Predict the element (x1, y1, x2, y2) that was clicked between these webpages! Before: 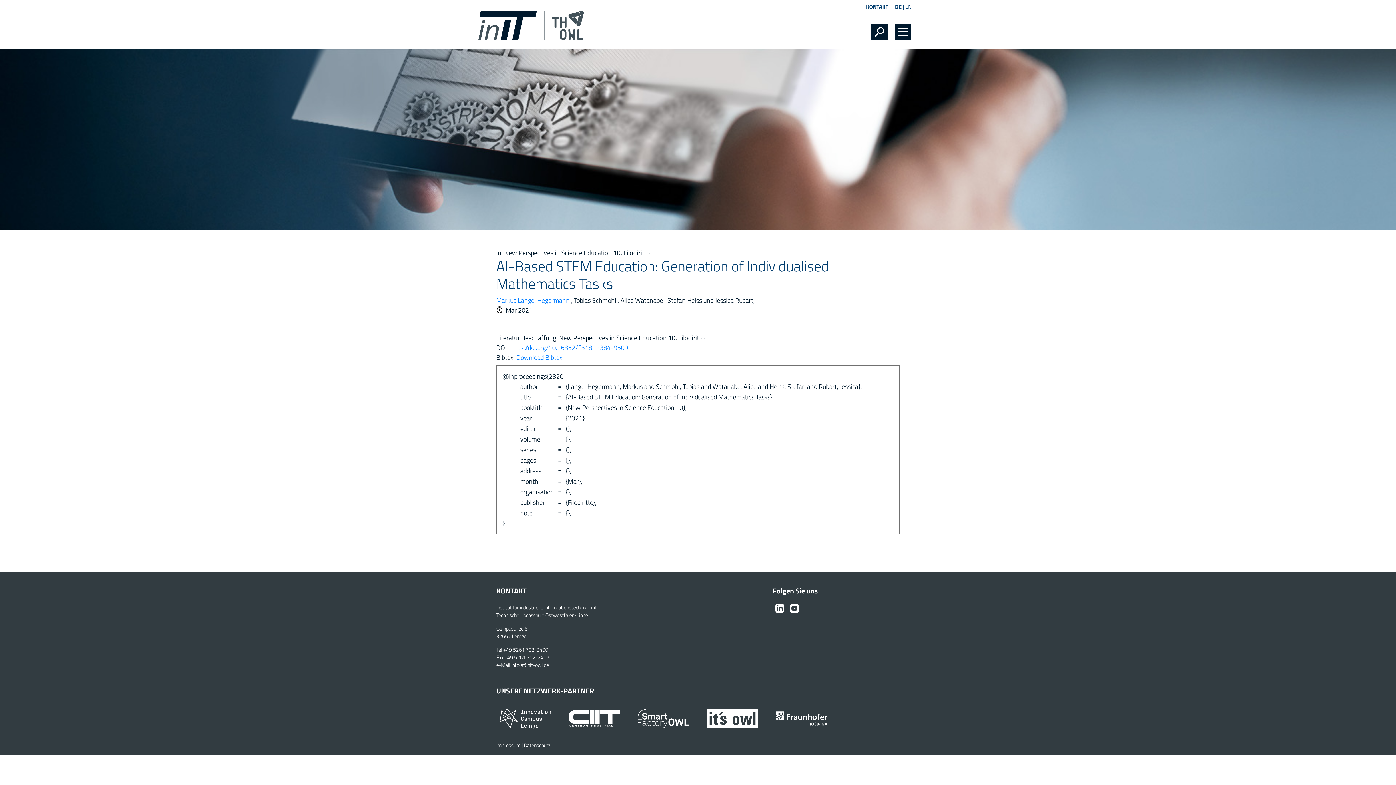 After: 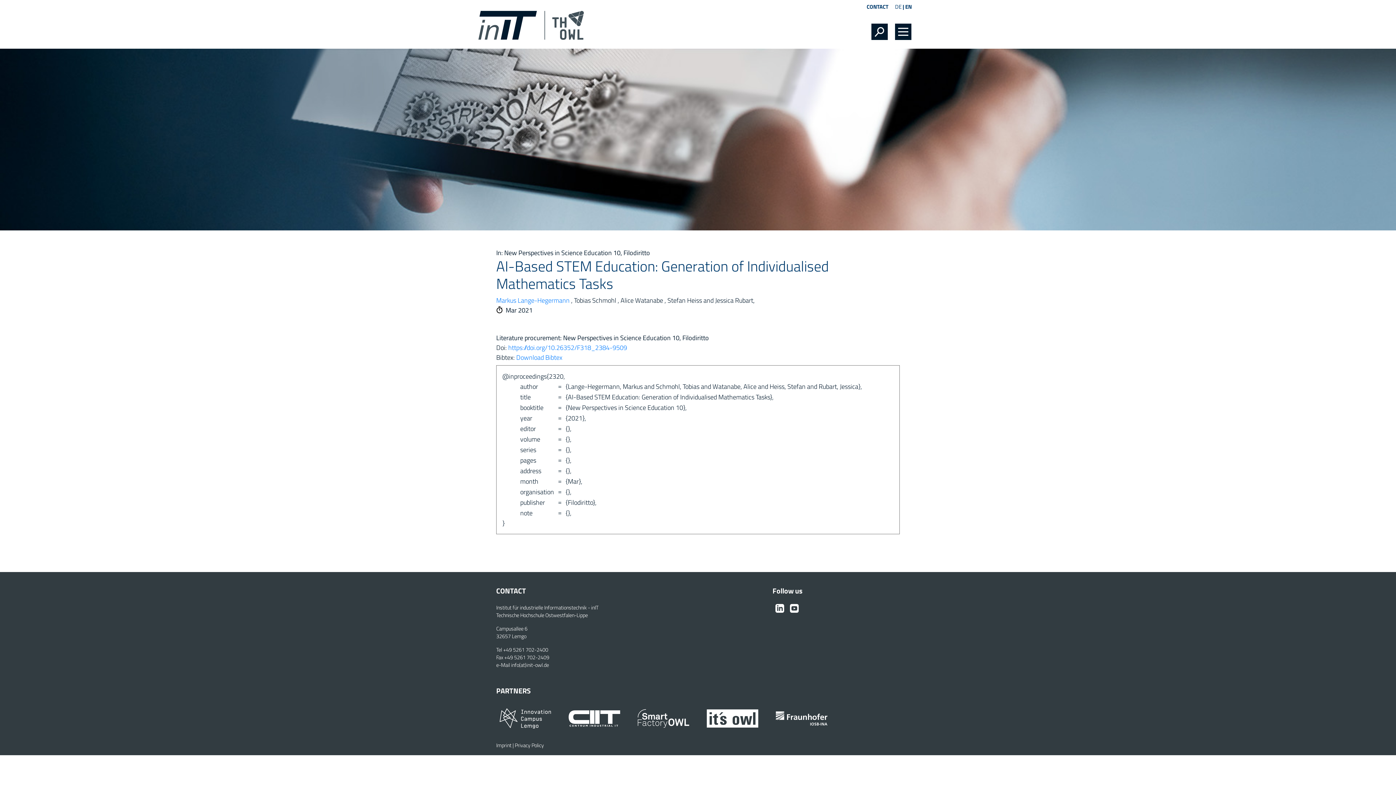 Action: bbox: (905, 2, 912, 10) label: EN